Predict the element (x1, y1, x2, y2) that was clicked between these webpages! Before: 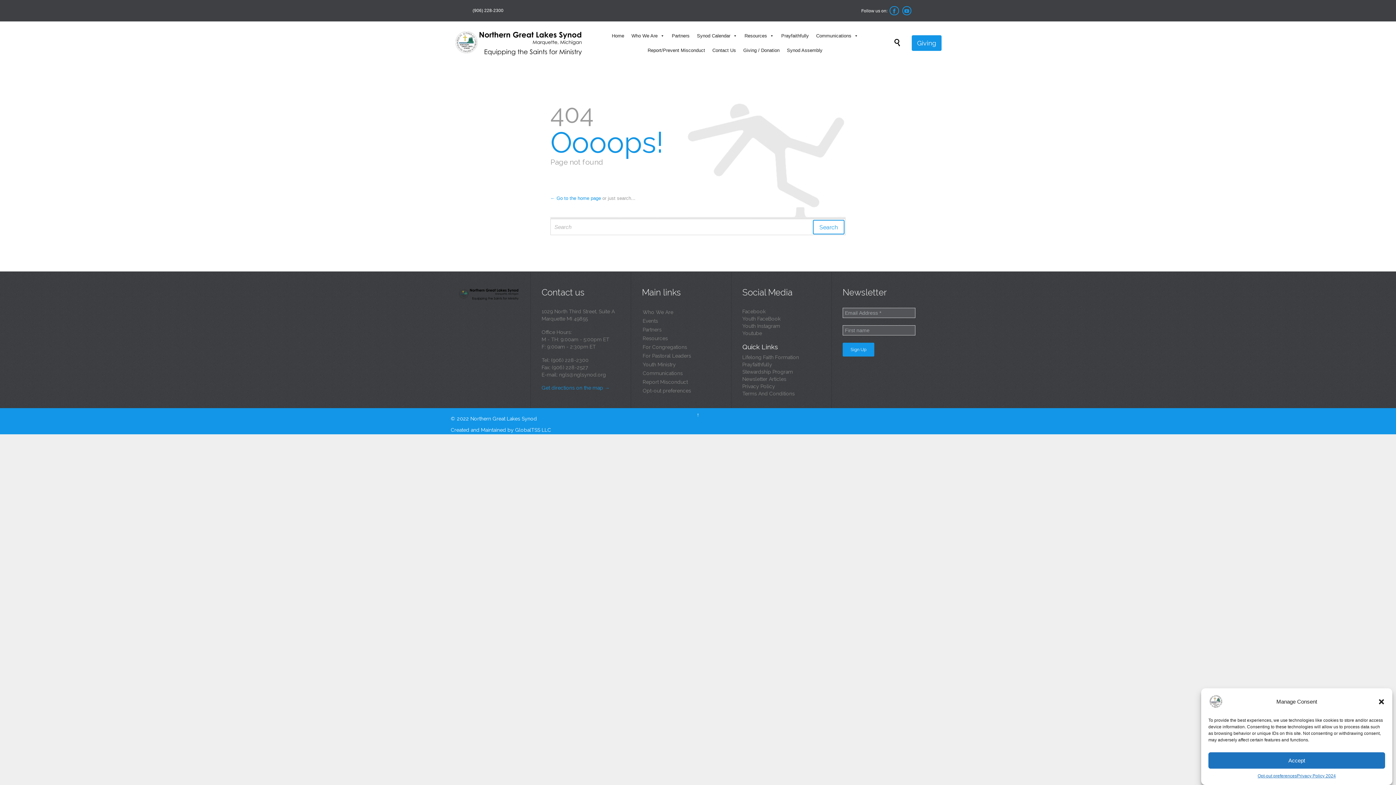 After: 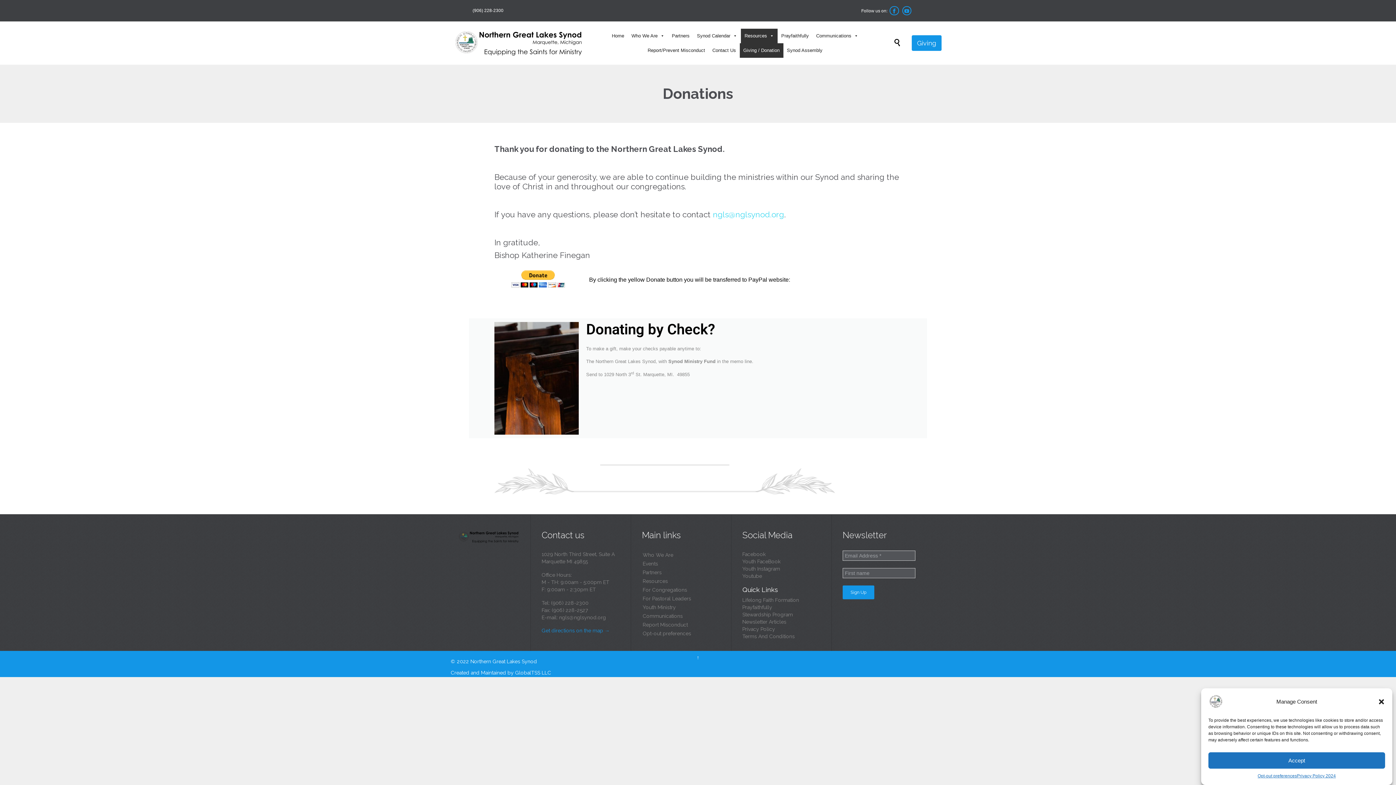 Action: label: Giving / Donation bbox: (739, 43, 783, 57)